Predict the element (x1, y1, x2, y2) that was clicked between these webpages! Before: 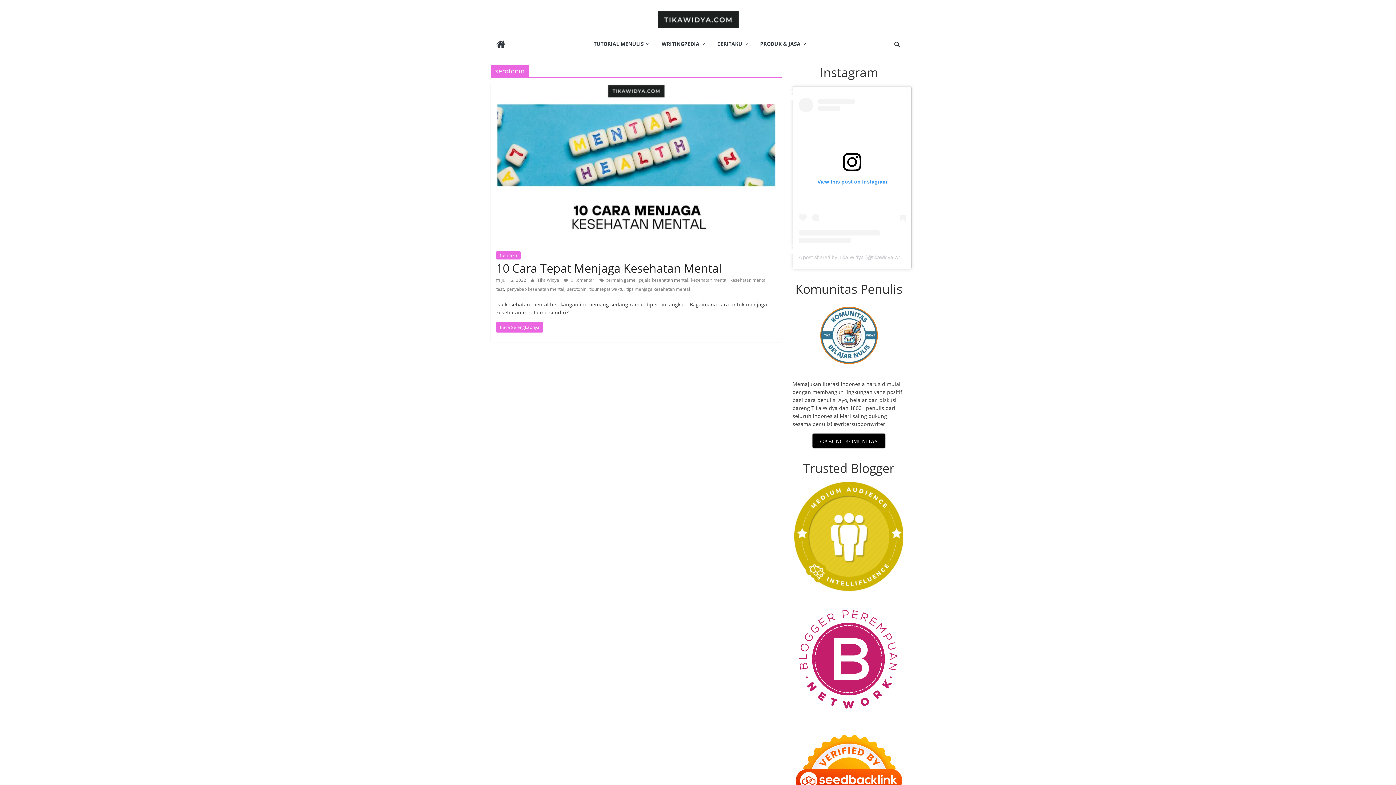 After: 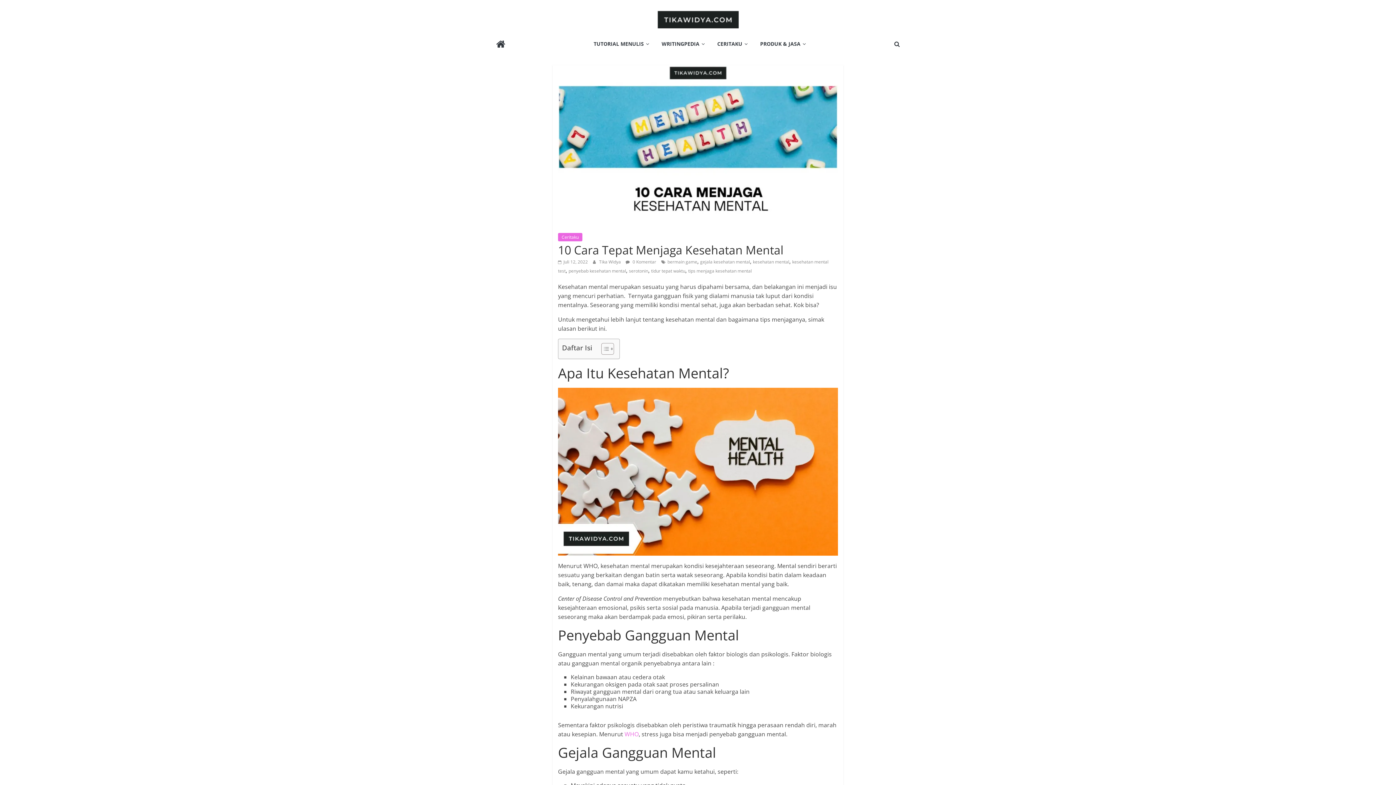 Action: bbox: (496, 322, 543, 332) label: Baca Selengkapnya